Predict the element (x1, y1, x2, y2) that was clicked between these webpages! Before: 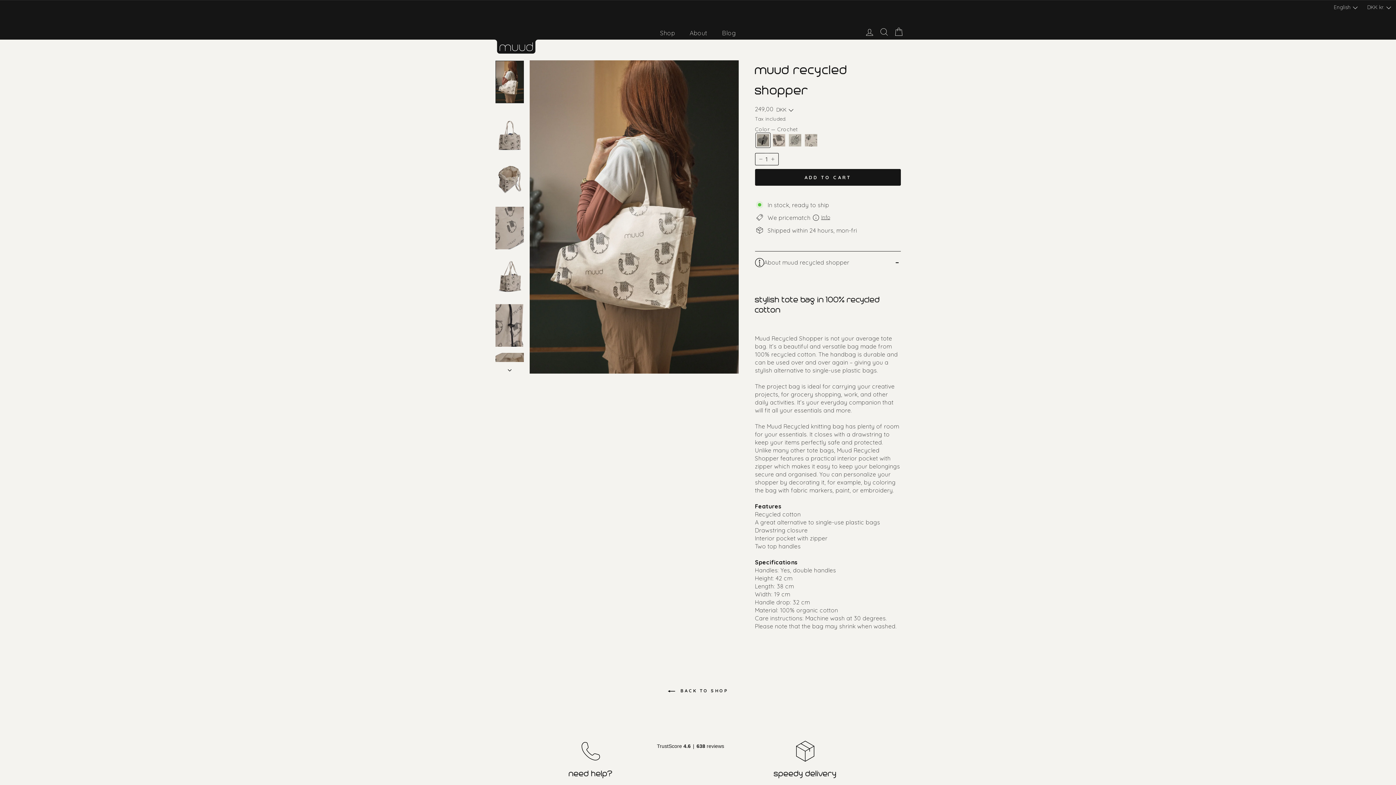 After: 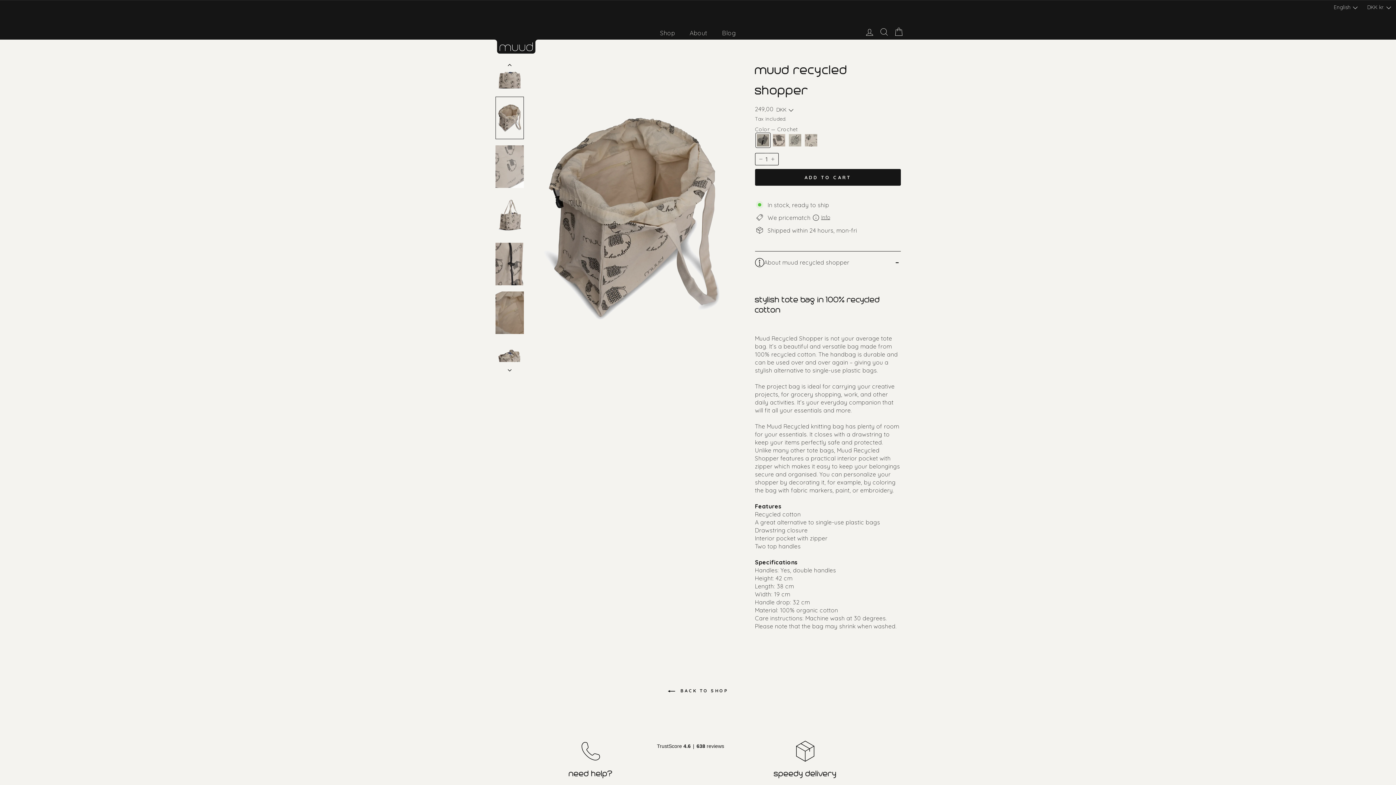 Action: bbox: (495, 158, 524, 200)